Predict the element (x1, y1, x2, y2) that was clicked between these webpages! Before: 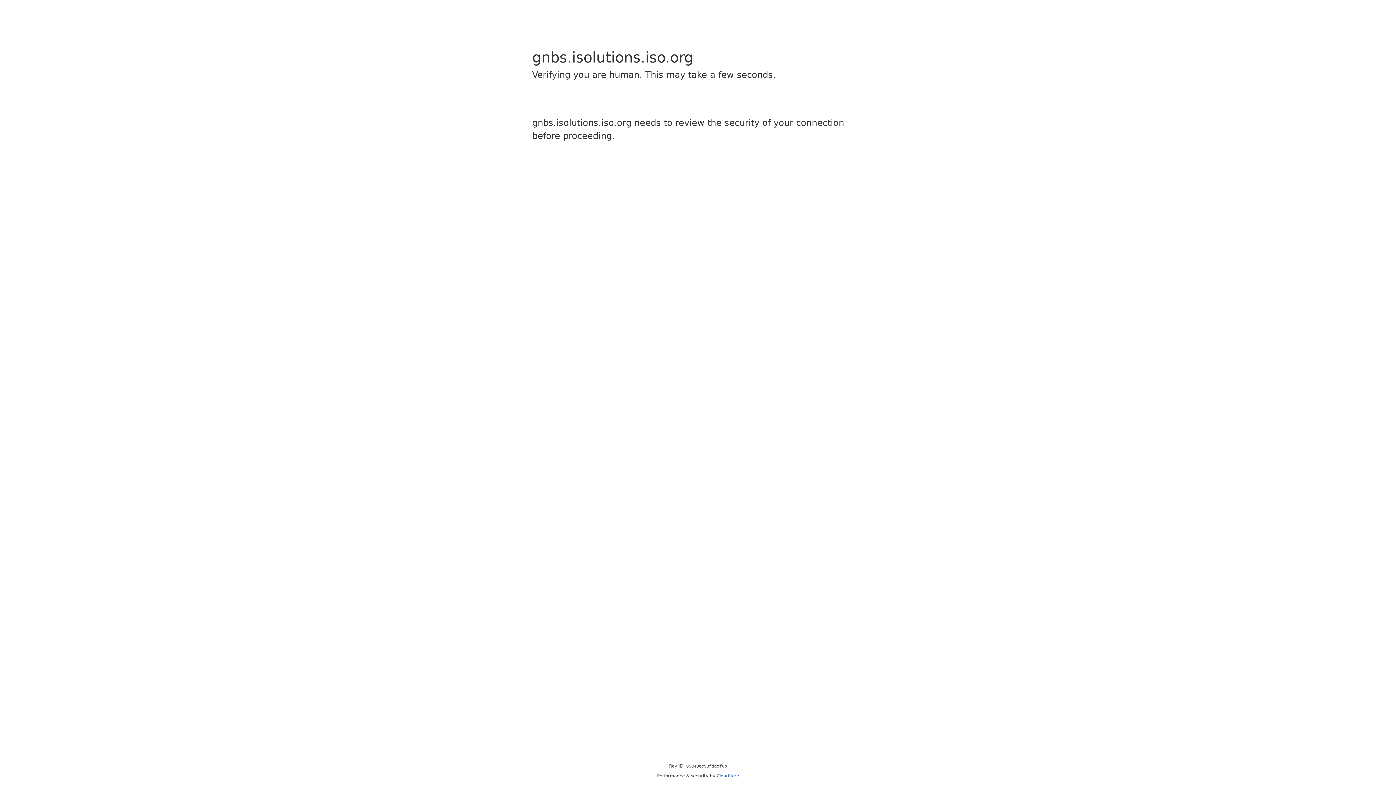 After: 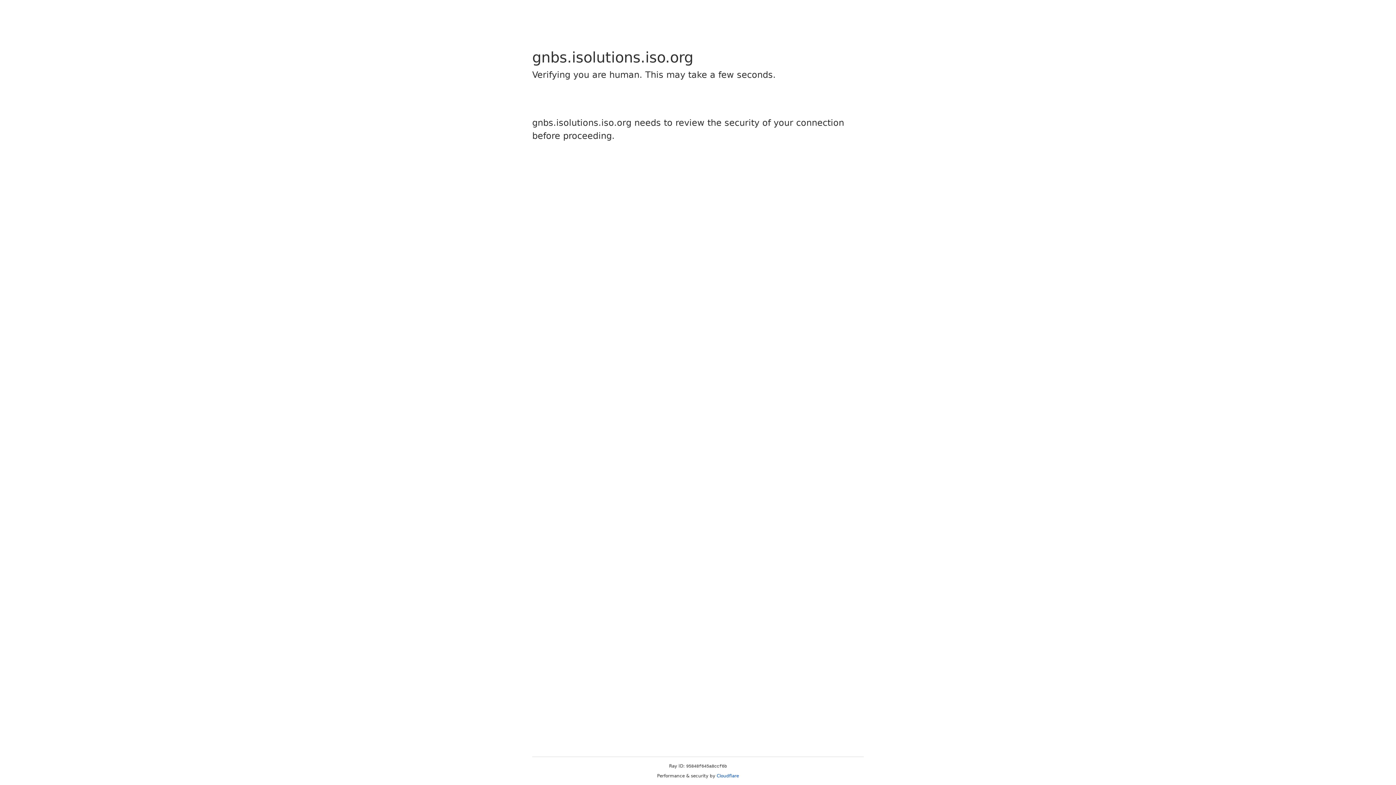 Action: label: Cloudflare bbox: (716, 773, 739, 778)